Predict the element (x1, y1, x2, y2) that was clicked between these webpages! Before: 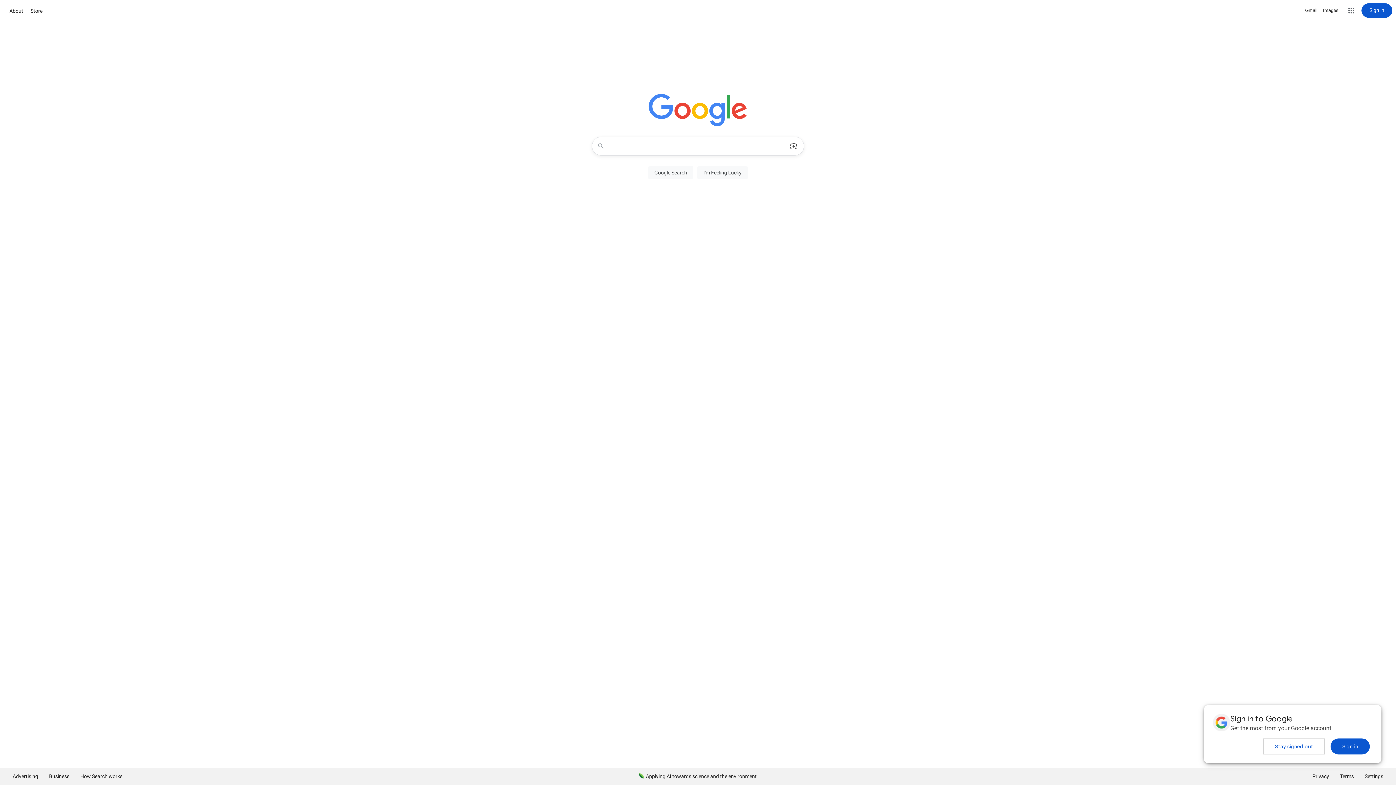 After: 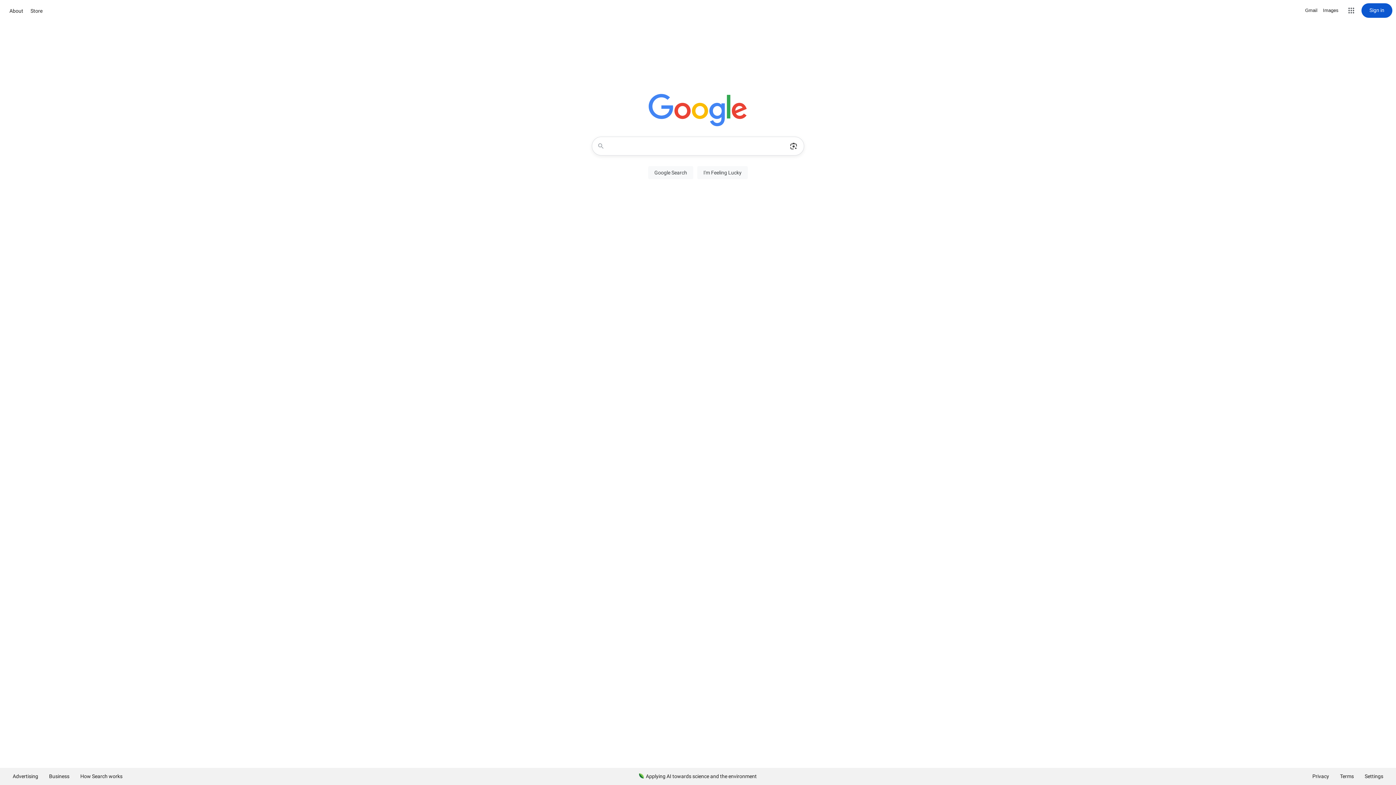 Action: bbox: (1263, 738, 1325, 754) label: Stay signed out